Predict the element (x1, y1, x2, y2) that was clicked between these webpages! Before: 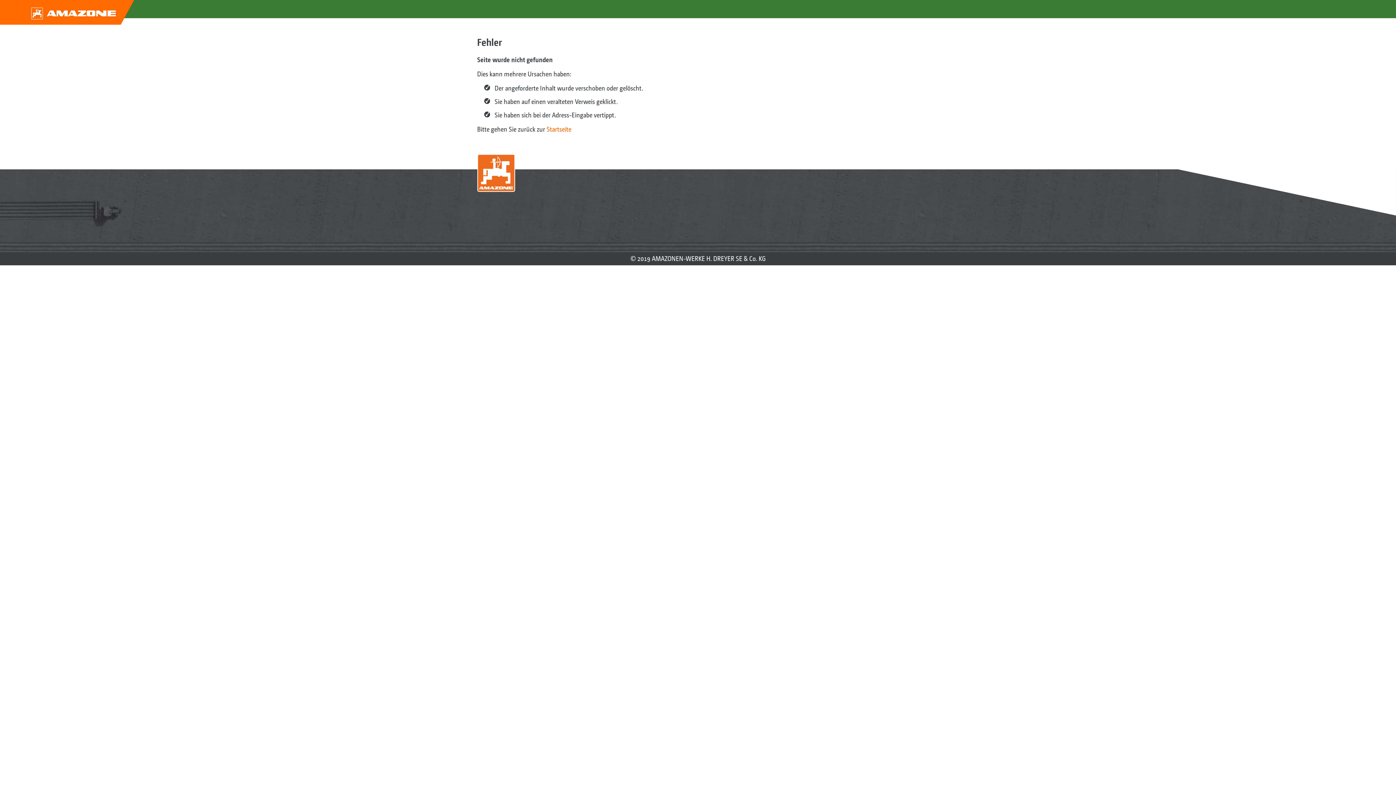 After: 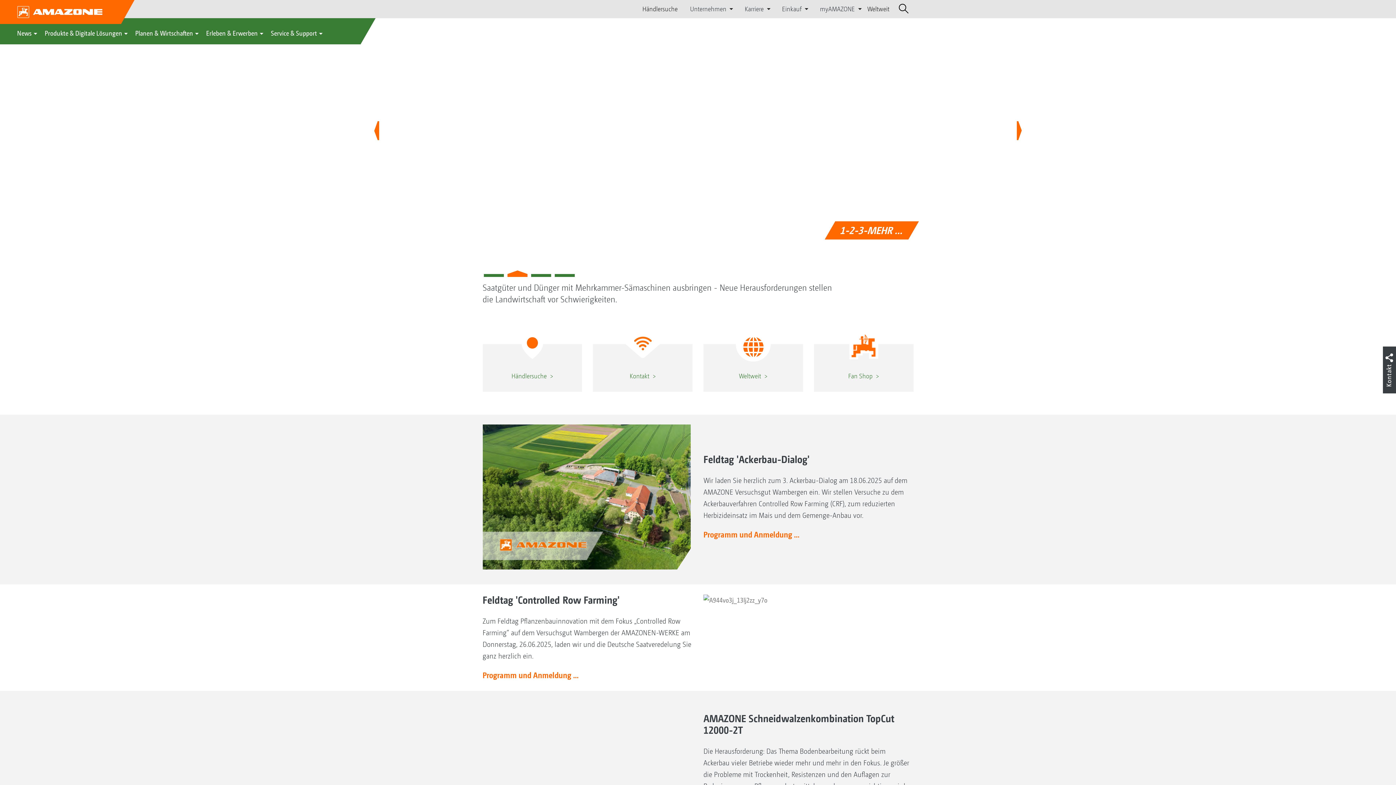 Action: bbox: (477, 183, 515, 190)